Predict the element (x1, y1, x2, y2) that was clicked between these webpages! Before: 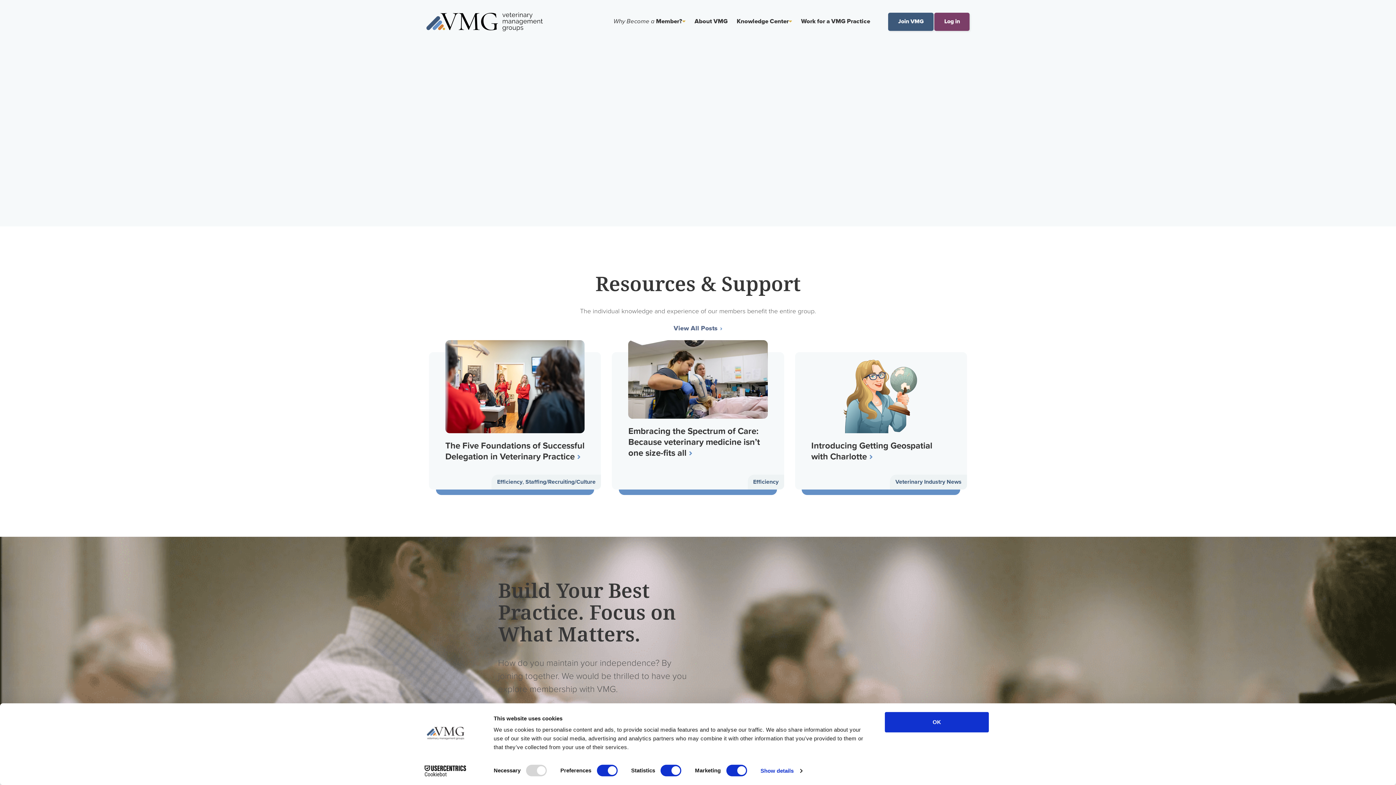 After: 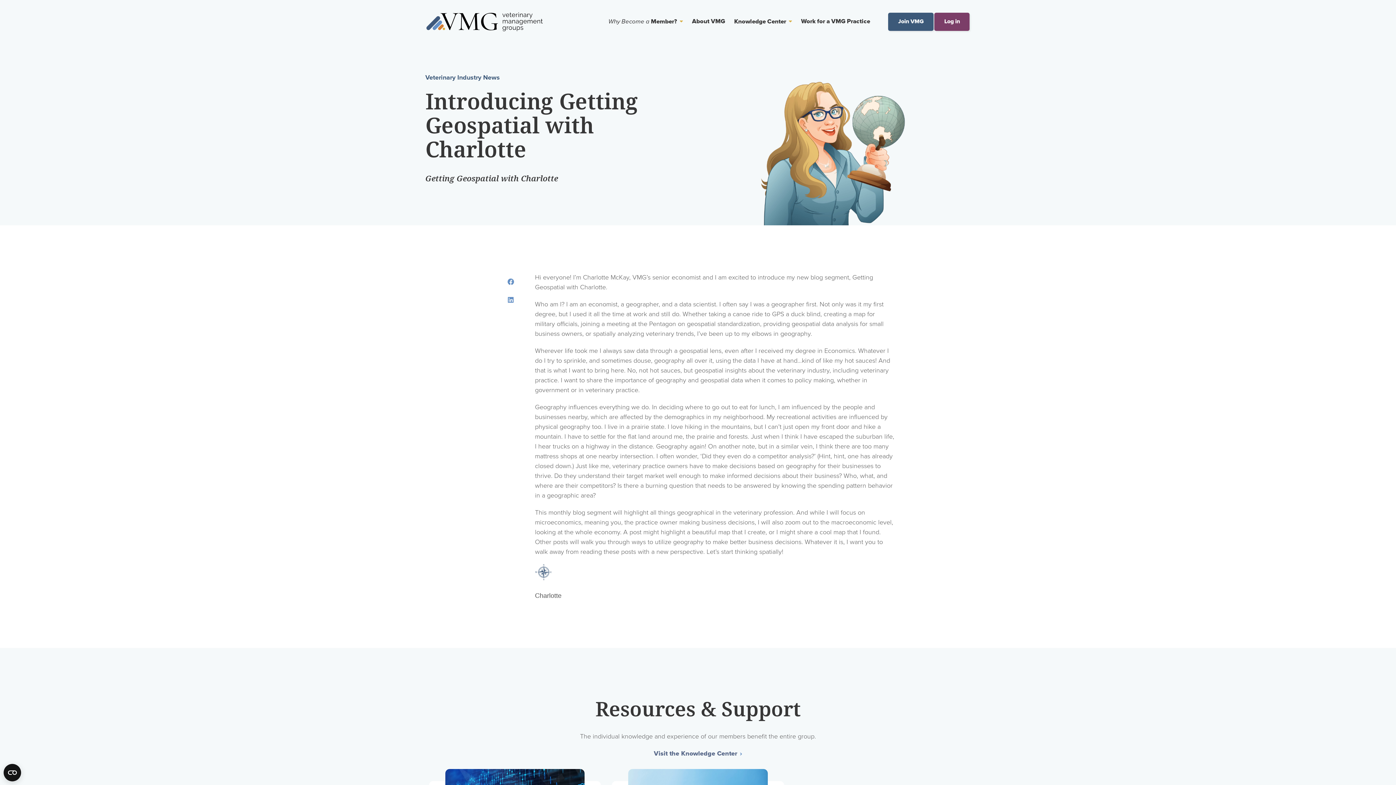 Action: bbox: (811, 440, 932, 462) label: Introducing Getting Geospatial with Charlotte